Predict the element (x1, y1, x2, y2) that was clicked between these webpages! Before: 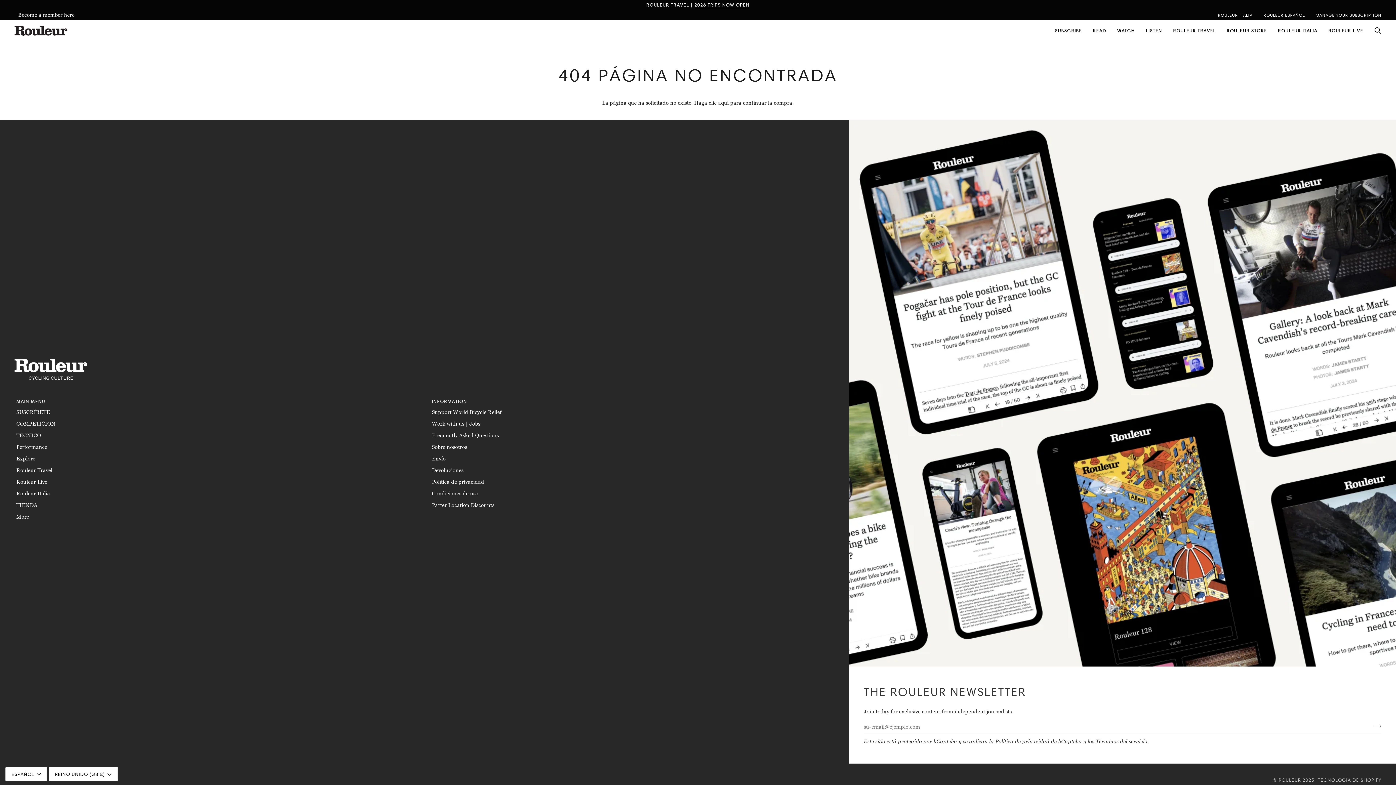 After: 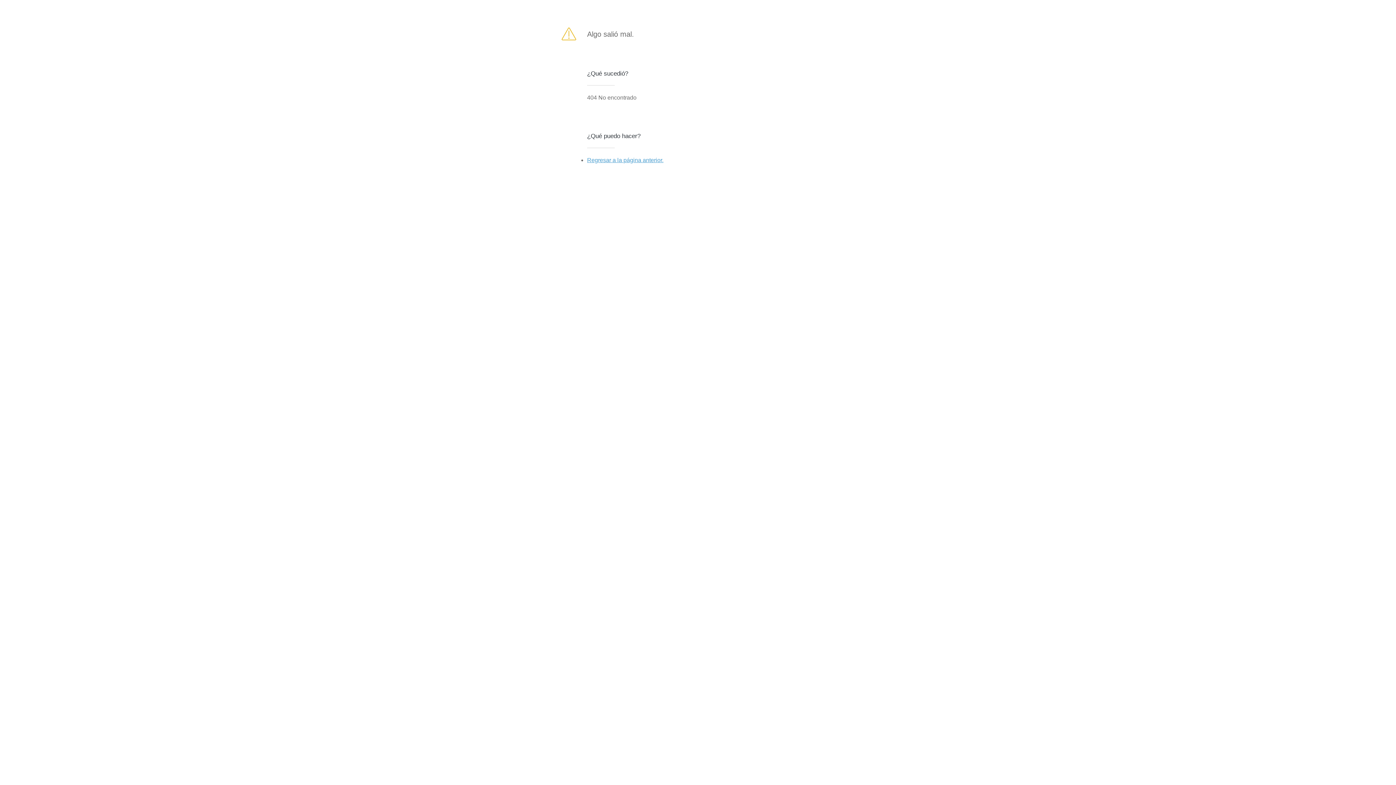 Action: label: Suscribir bbox: (1369, 720, 1381, 732)